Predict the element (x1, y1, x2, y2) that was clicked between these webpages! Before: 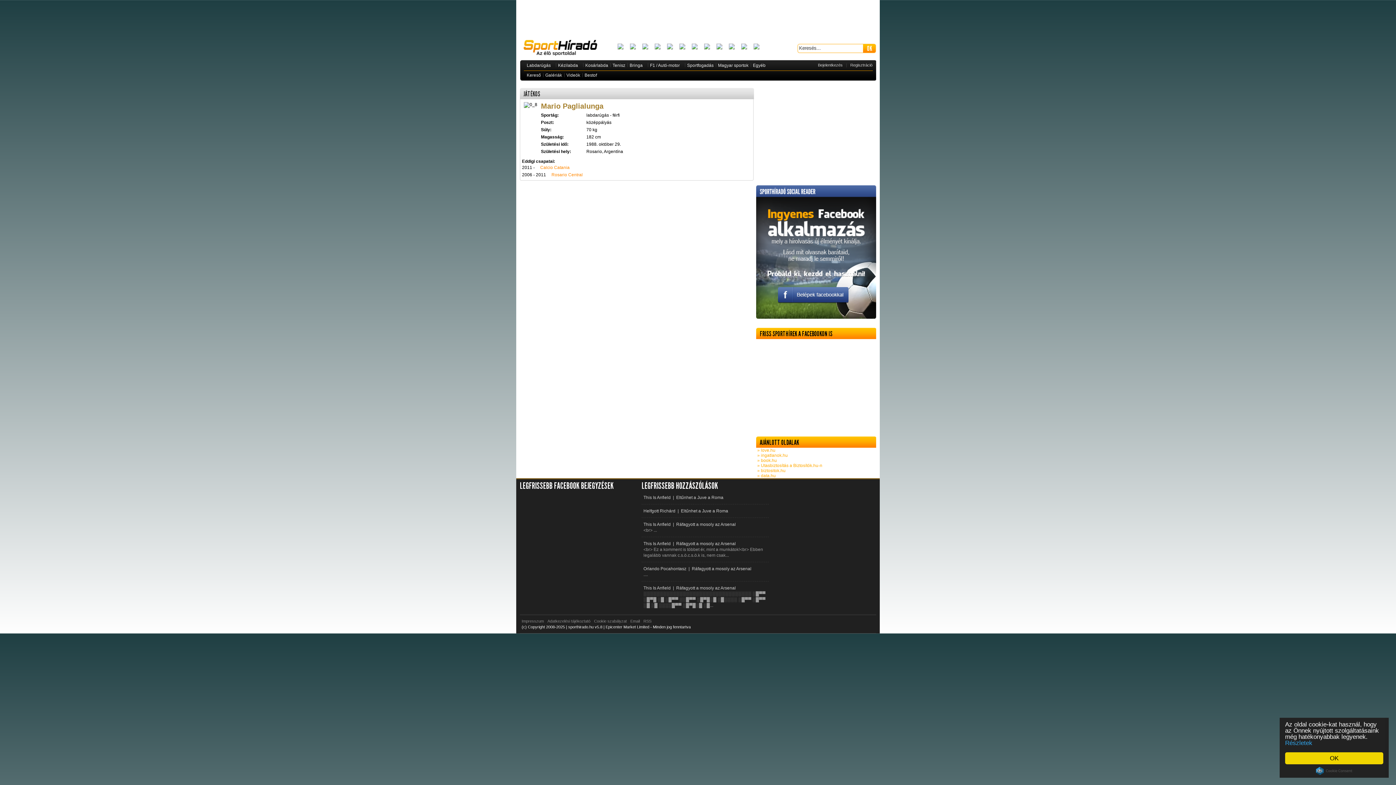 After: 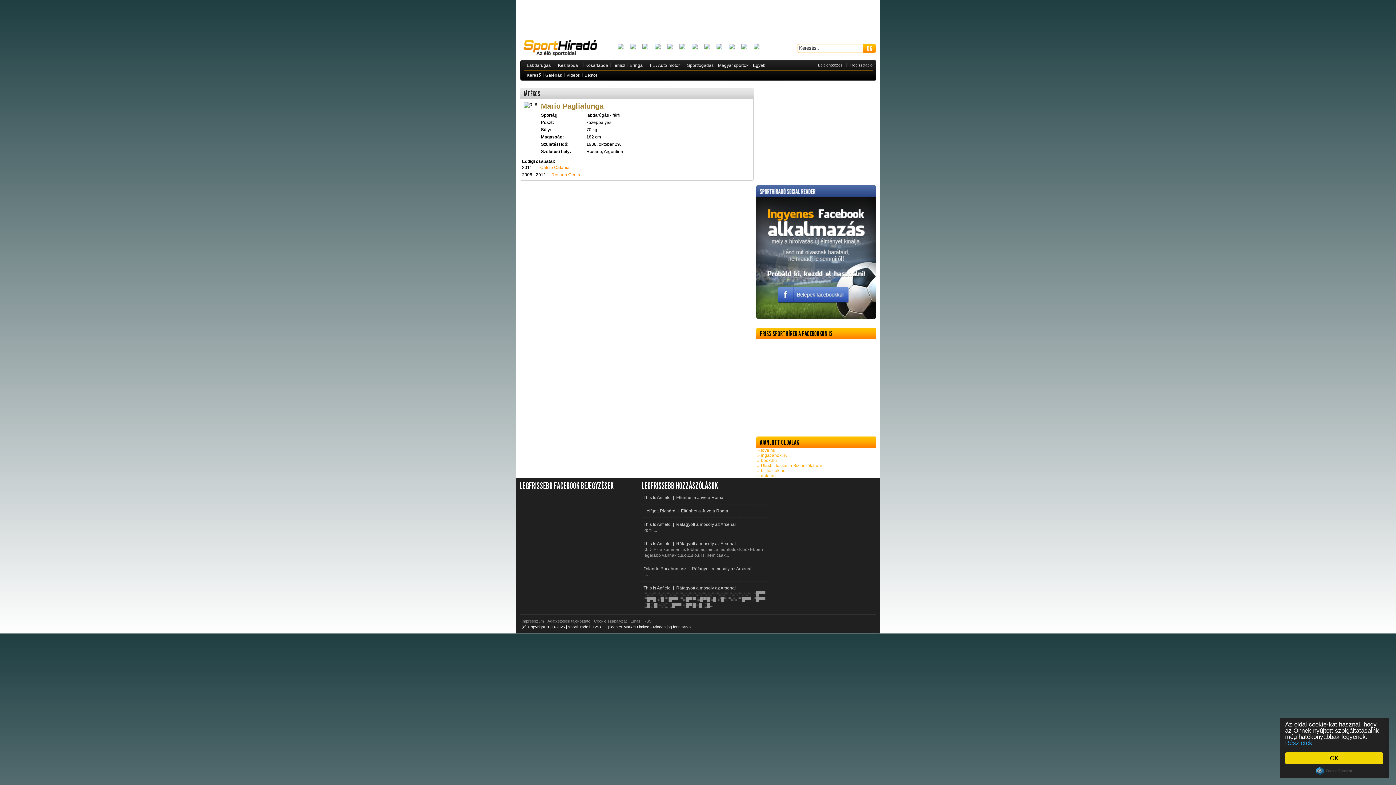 Action: label:   bbox: (778, 287, 848, 303)